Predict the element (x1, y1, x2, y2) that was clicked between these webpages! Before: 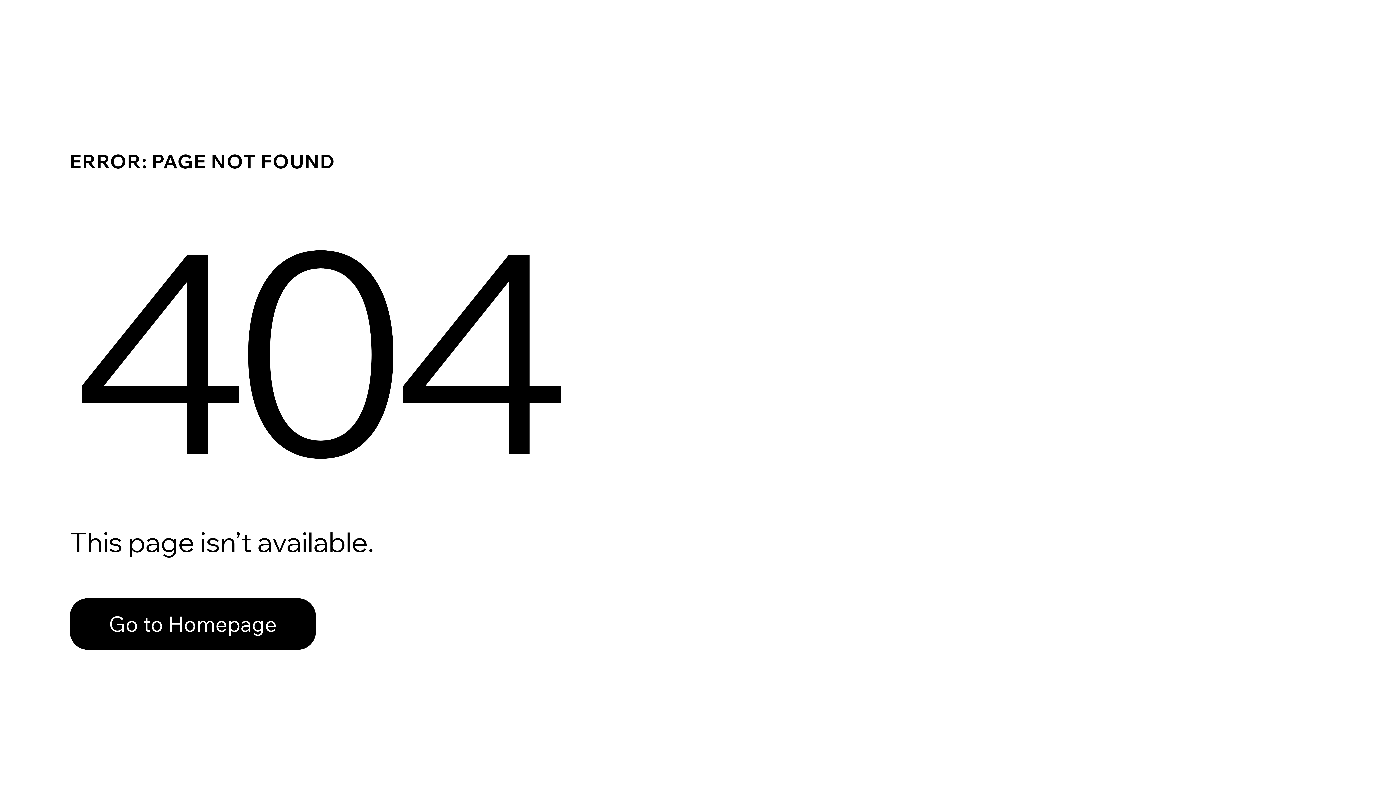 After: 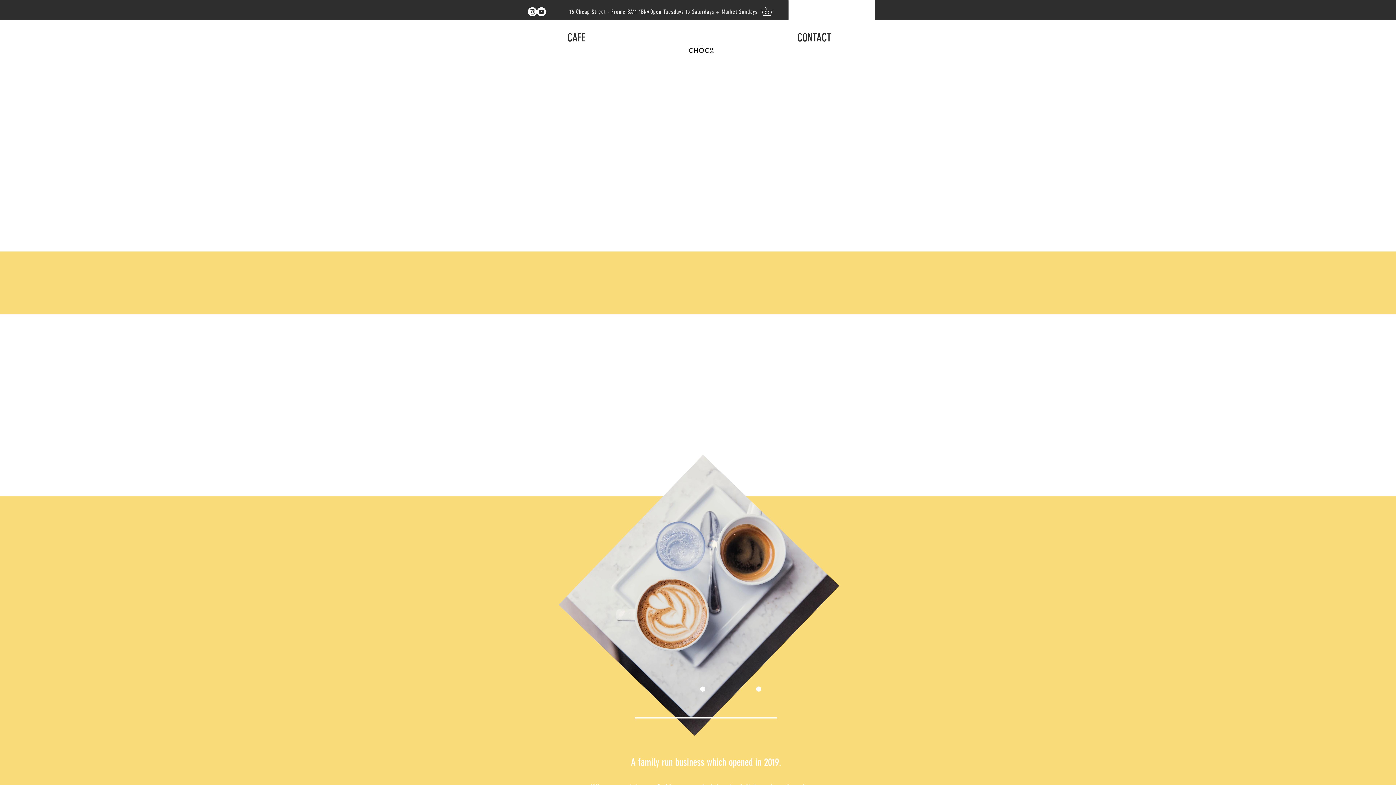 Action: label: Go to Homepage bbox: (69, 598, 316, 650)